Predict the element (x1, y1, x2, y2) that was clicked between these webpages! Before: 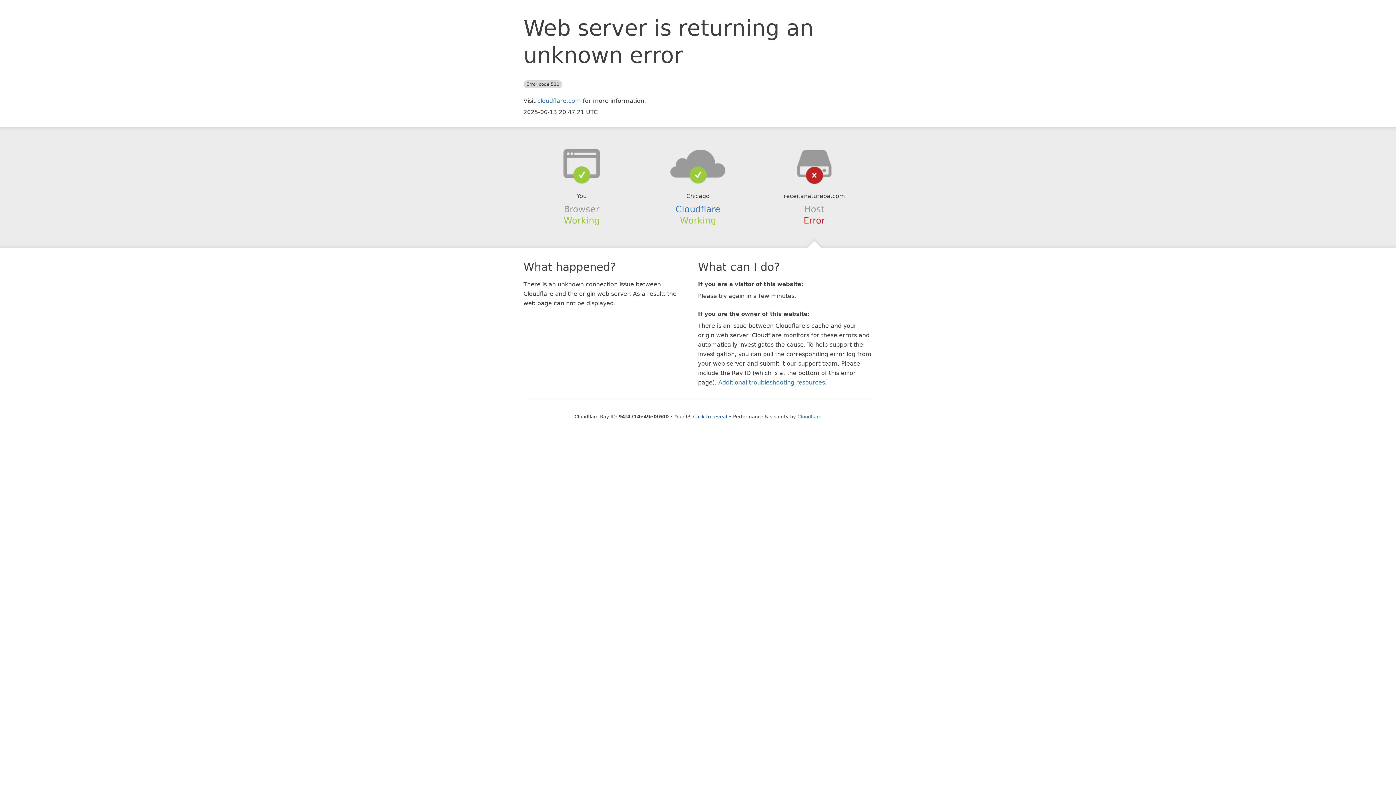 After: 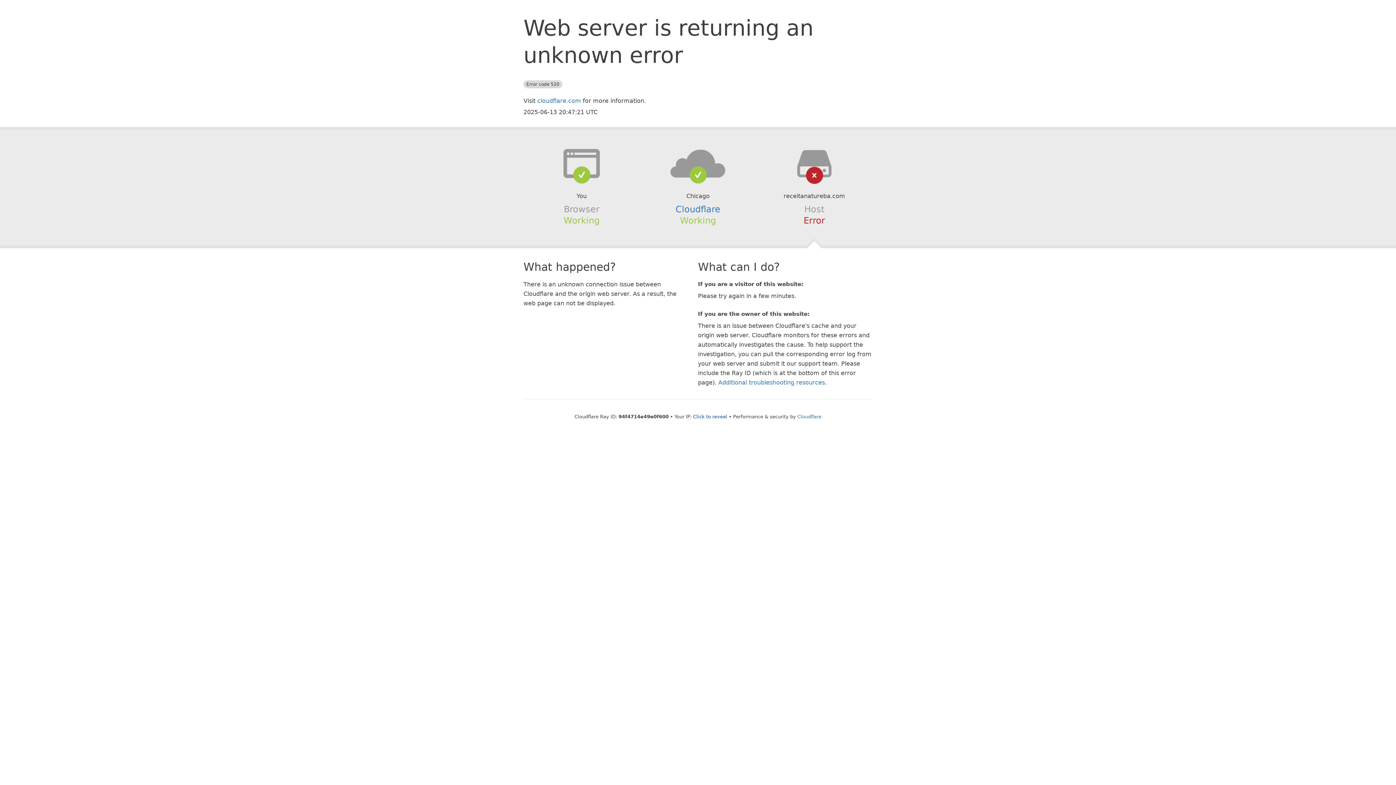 Action: bbox: (639, 148, 756, 178)